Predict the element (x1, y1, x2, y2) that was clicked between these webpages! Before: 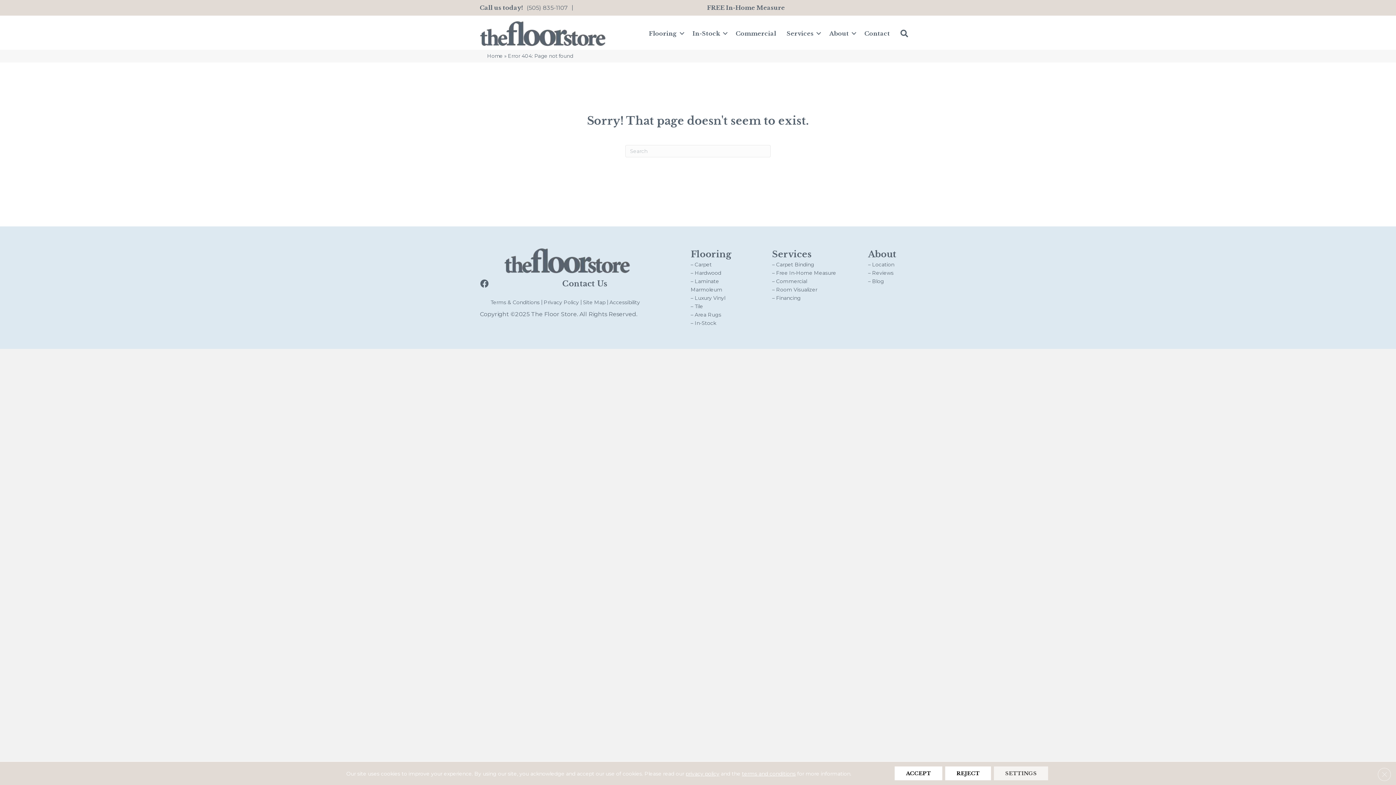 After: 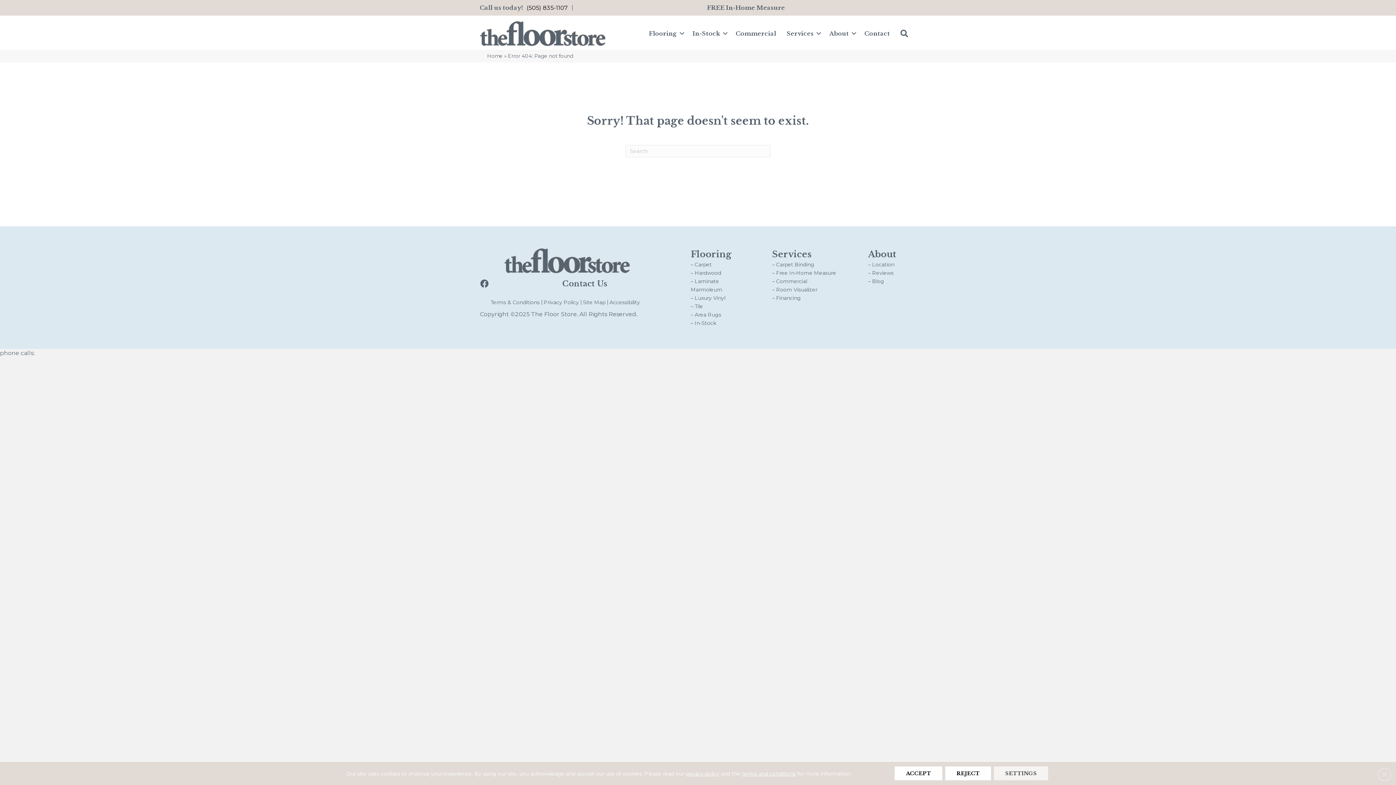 Action: label: (505) 835-1107 bbox: (523, 4, 571, 11)